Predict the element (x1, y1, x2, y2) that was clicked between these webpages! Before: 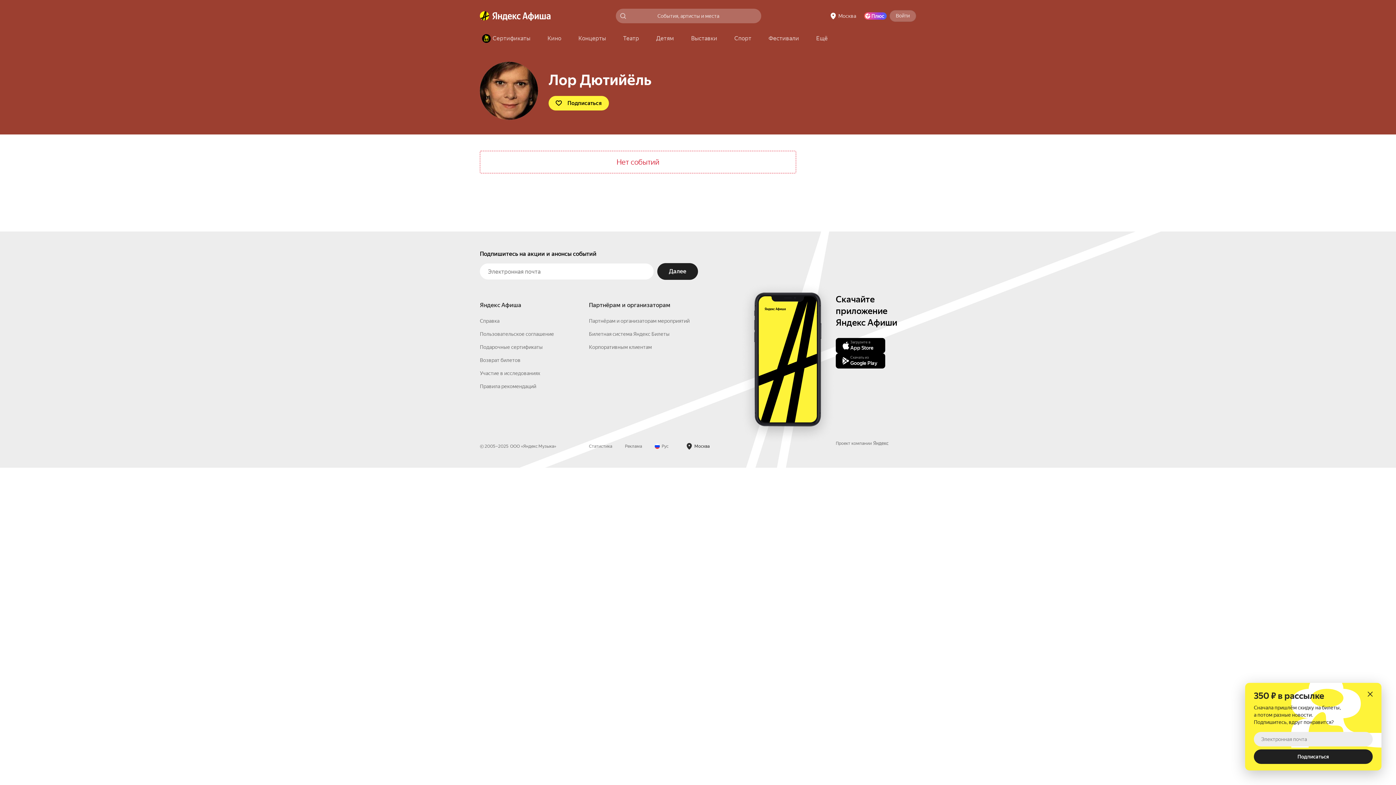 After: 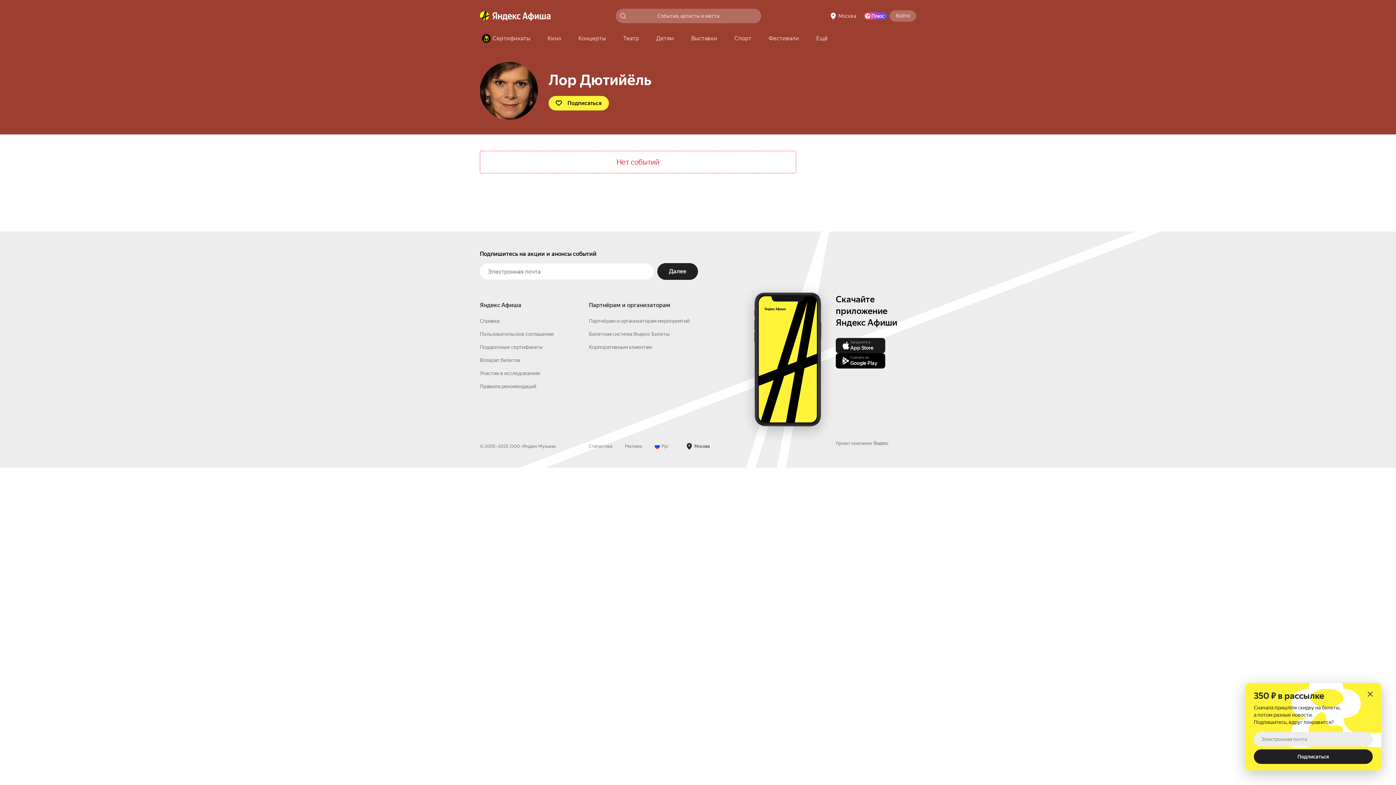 Action: label: Загрузите в
App Store bbox: (836, 429, 885, 444)